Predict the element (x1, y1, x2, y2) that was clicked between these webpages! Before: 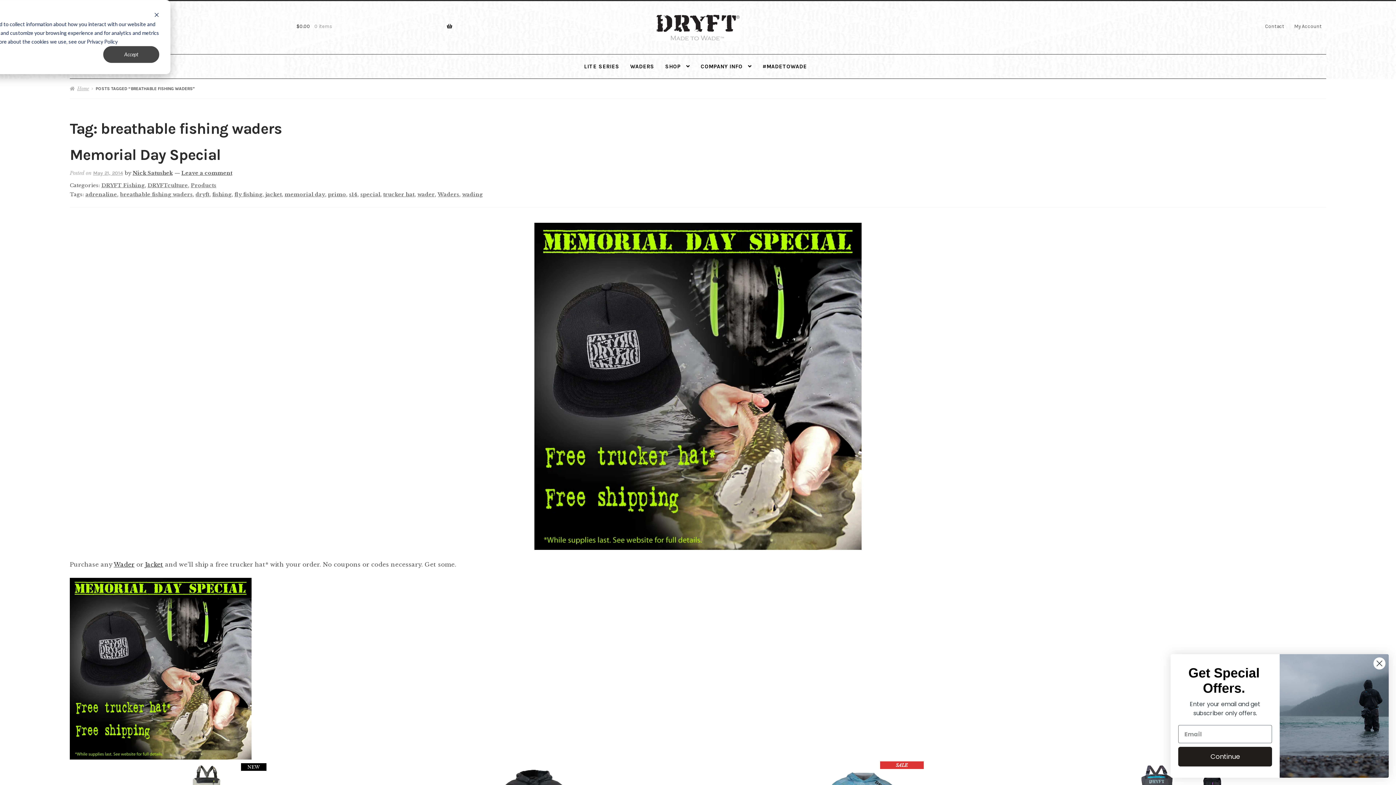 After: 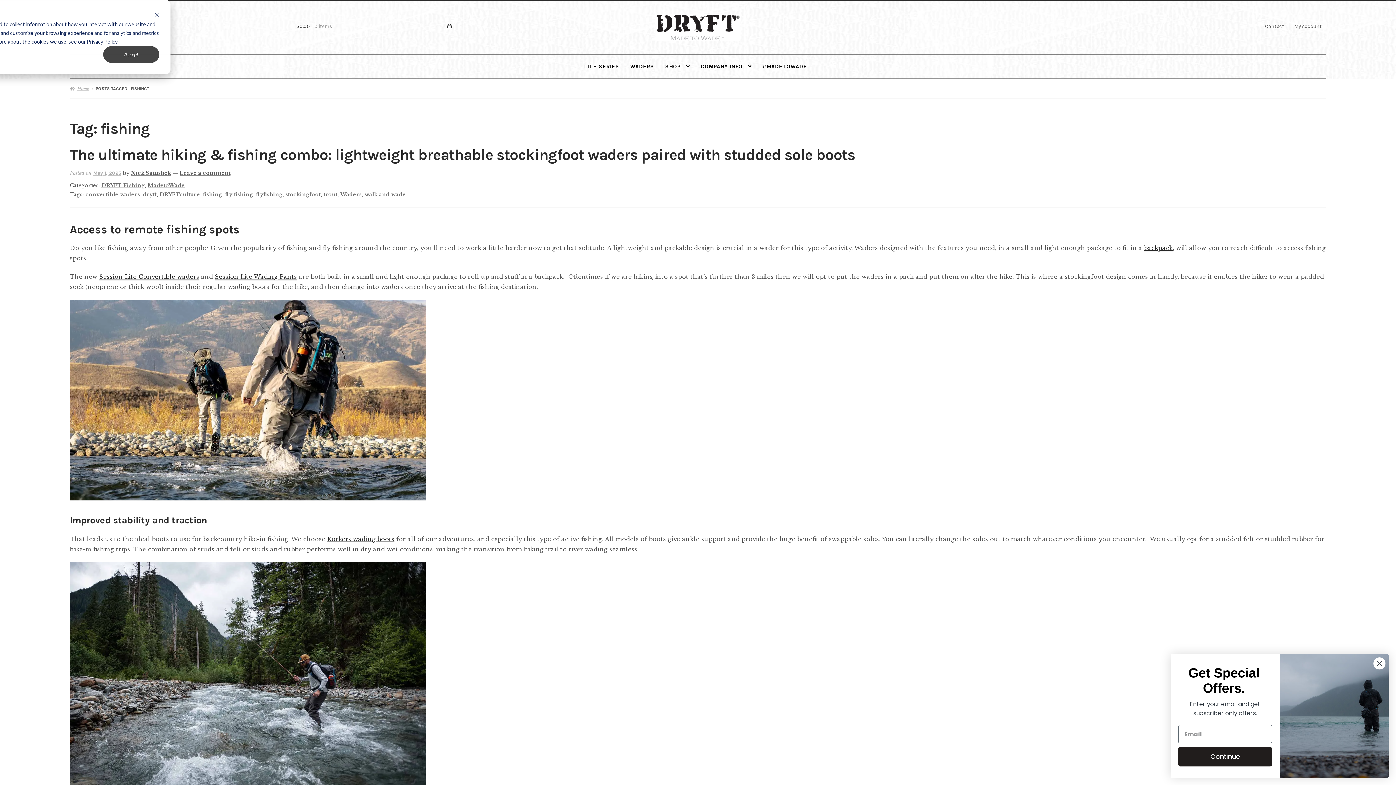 Action: label: fishing bbox: (212, 191, 231, 197)